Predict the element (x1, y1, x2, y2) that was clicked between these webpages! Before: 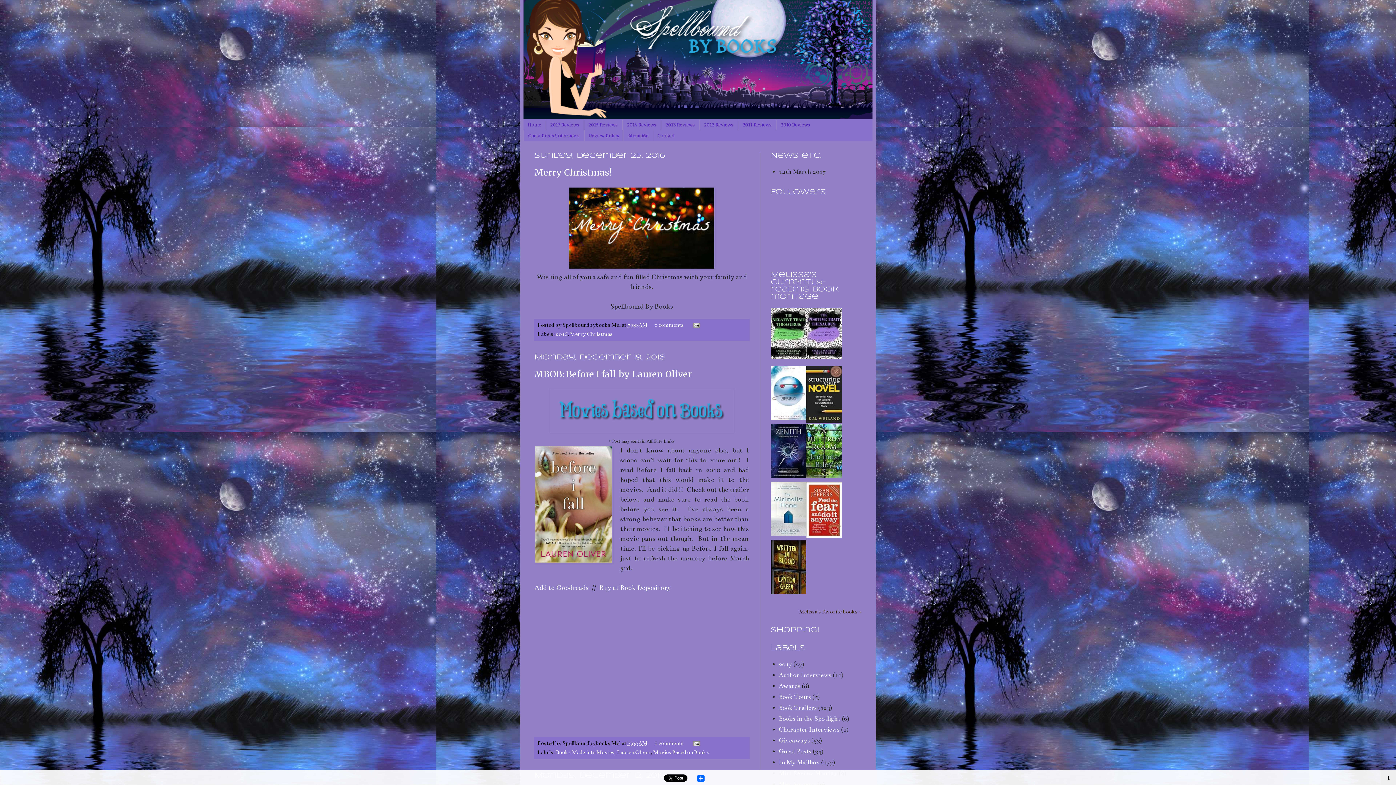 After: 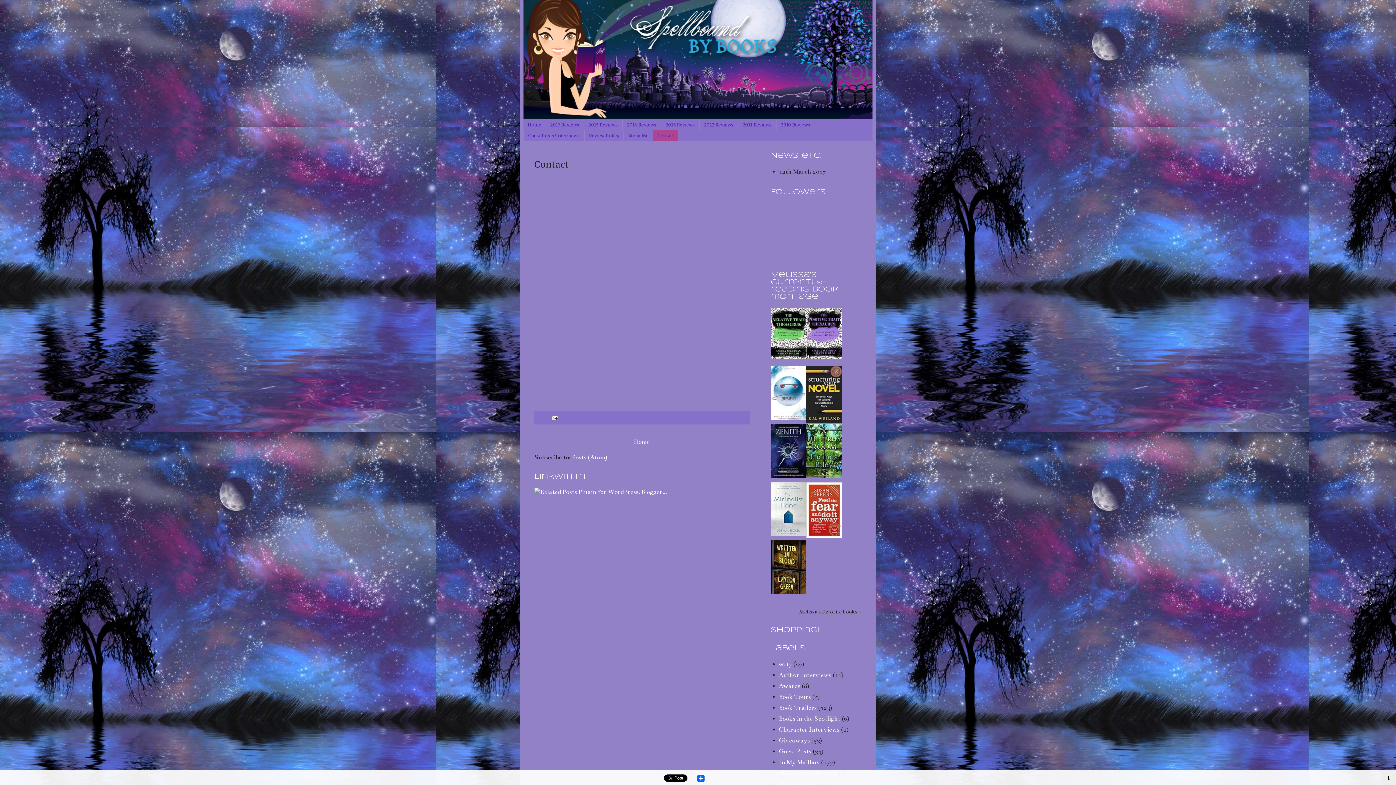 Action: label: Contact bbox: (653, 130, 678, 141)